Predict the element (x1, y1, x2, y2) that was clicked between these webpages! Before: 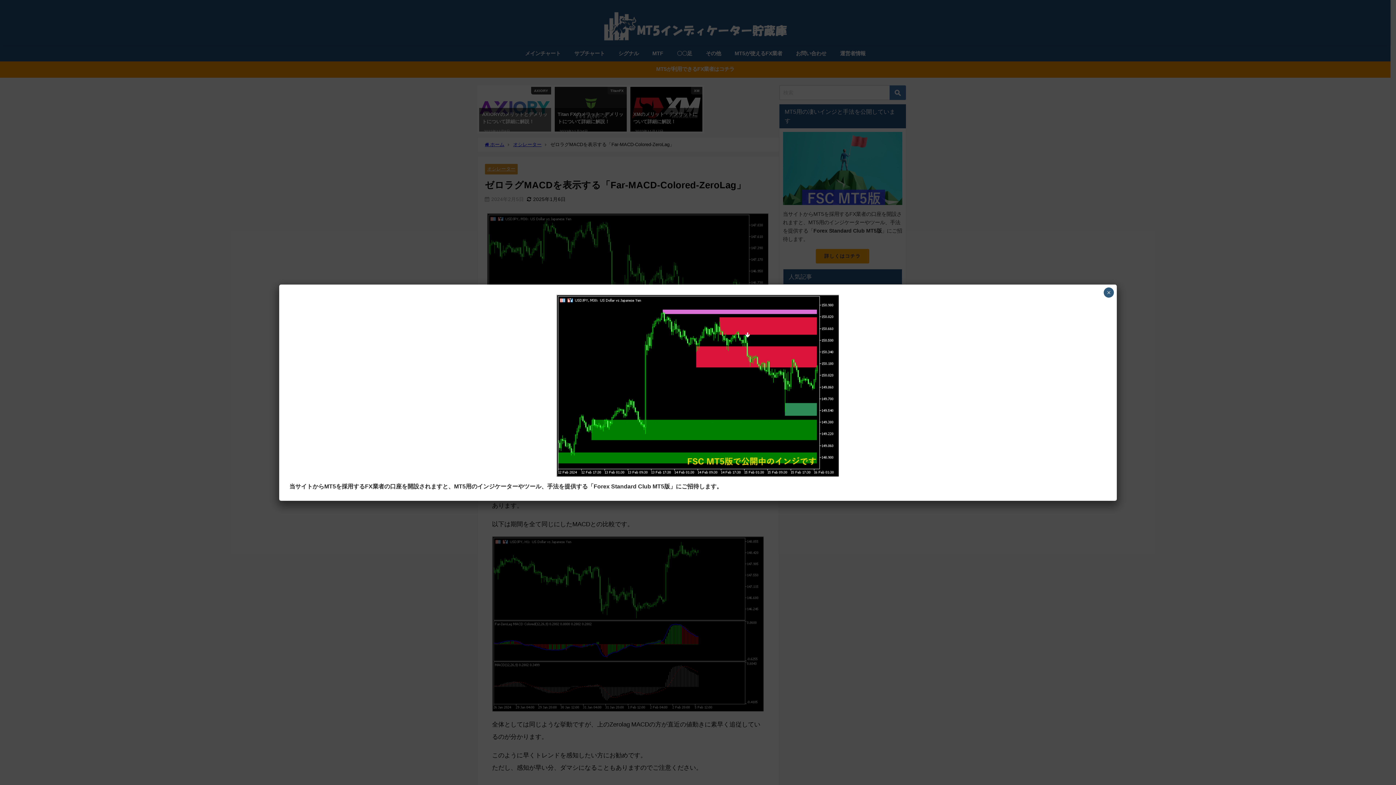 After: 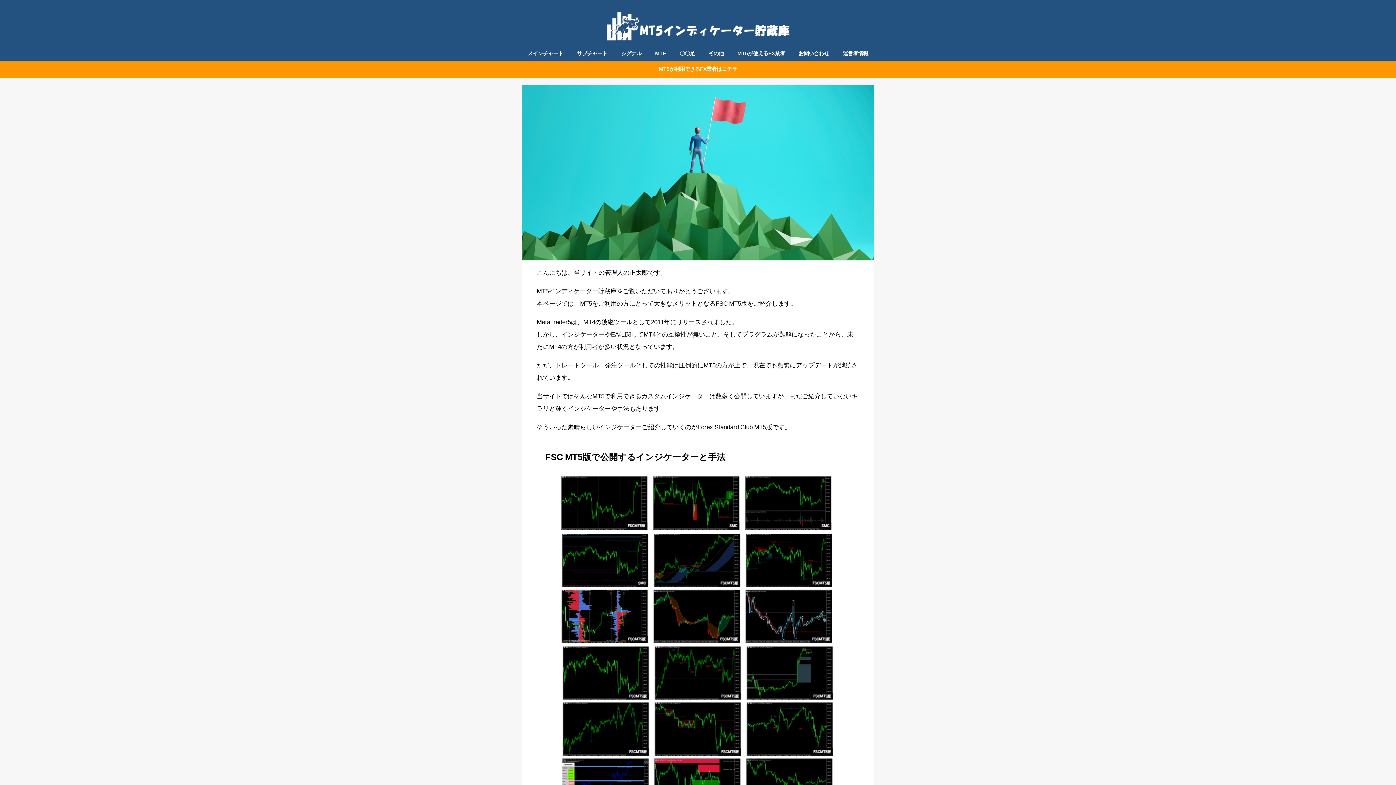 Action: bbox: (289, 294, 1106, 477)